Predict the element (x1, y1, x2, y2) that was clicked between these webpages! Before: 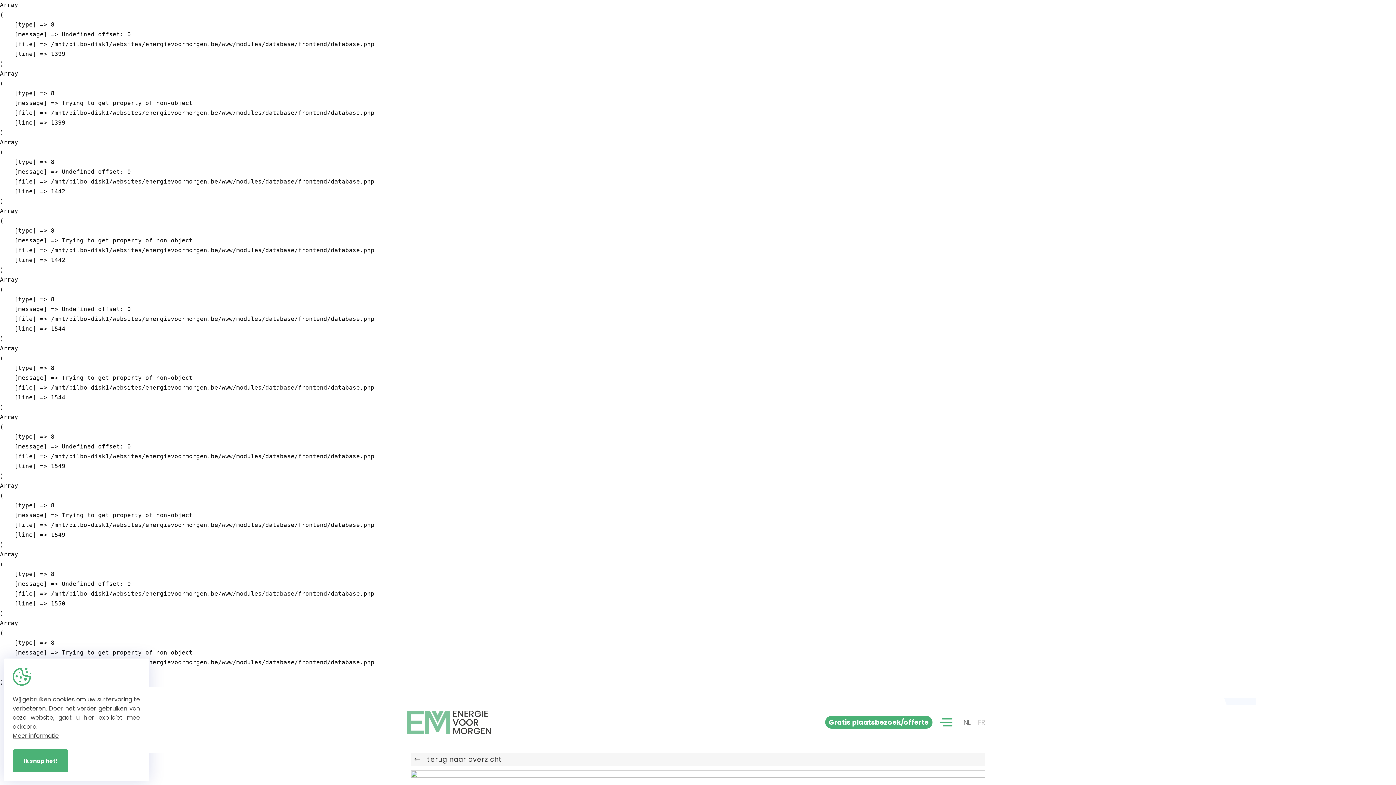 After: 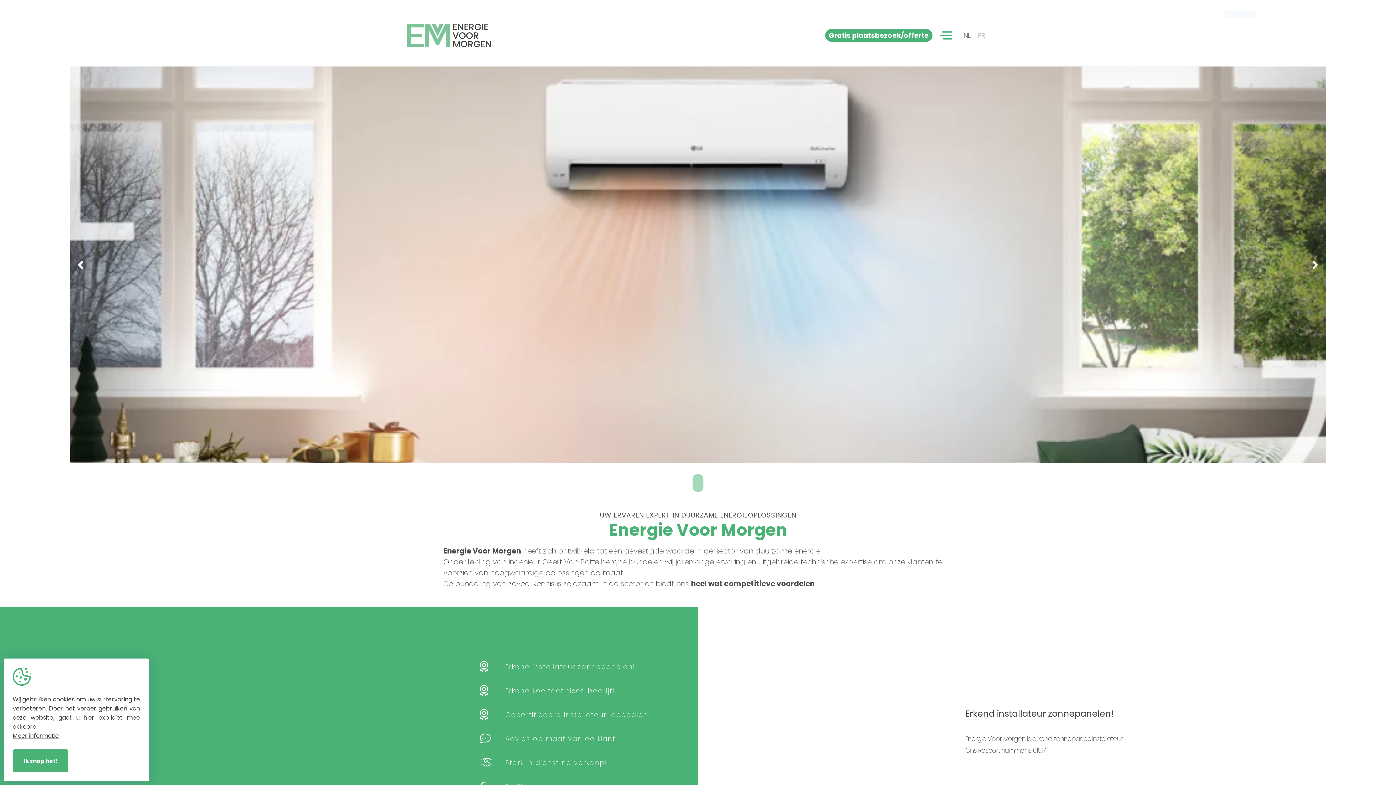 Action: bbox: (407, 705, 498, 740)